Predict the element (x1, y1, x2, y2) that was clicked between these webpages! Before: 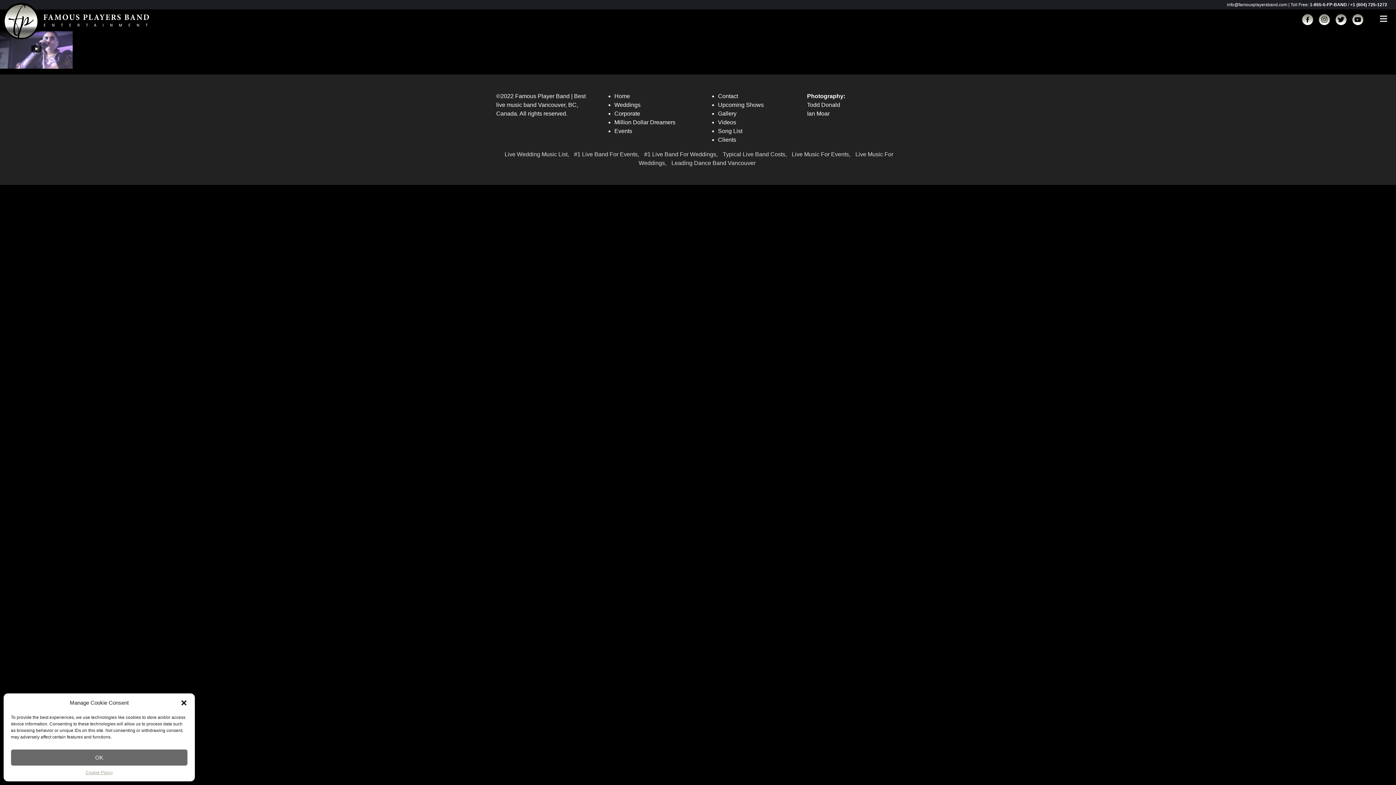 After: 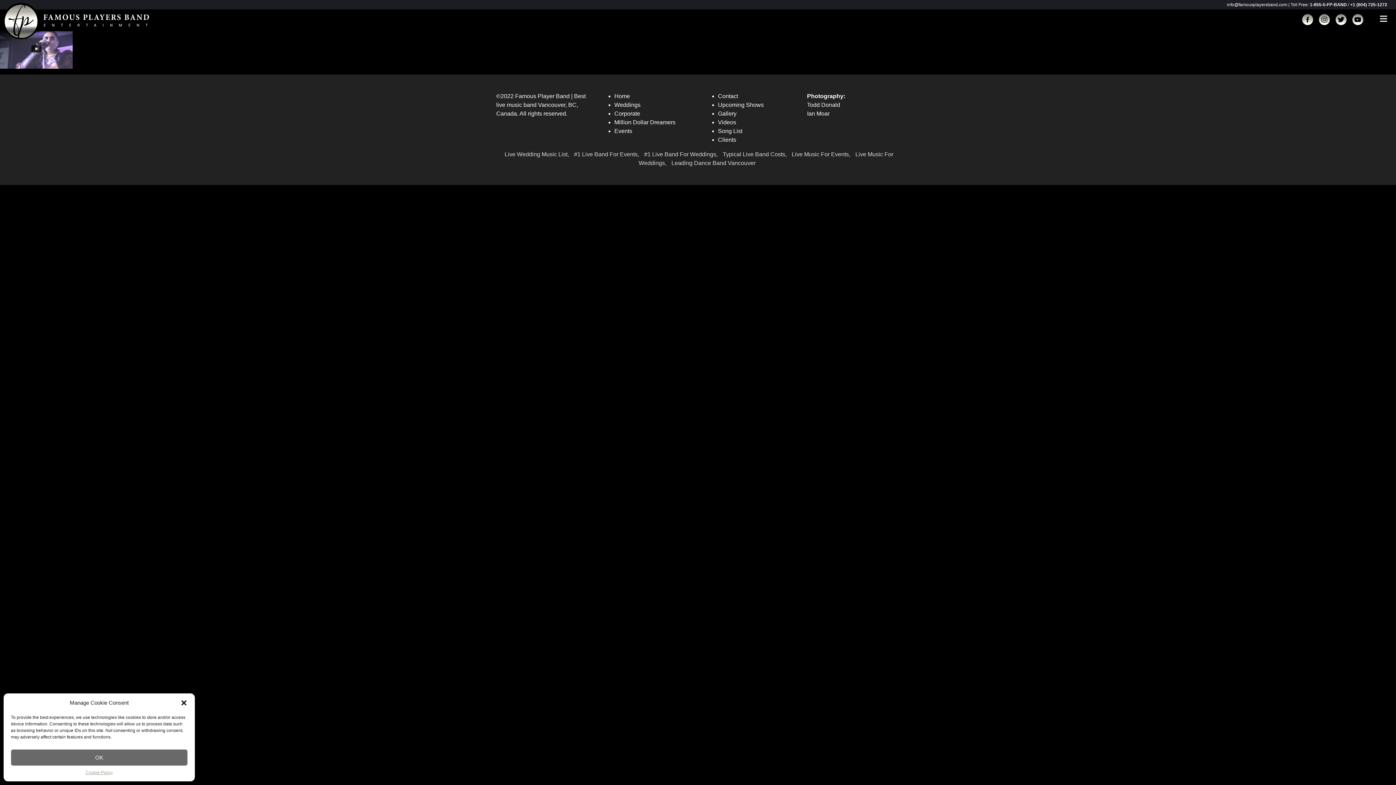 Action: bbox: (1316, 11, 1333, 27)